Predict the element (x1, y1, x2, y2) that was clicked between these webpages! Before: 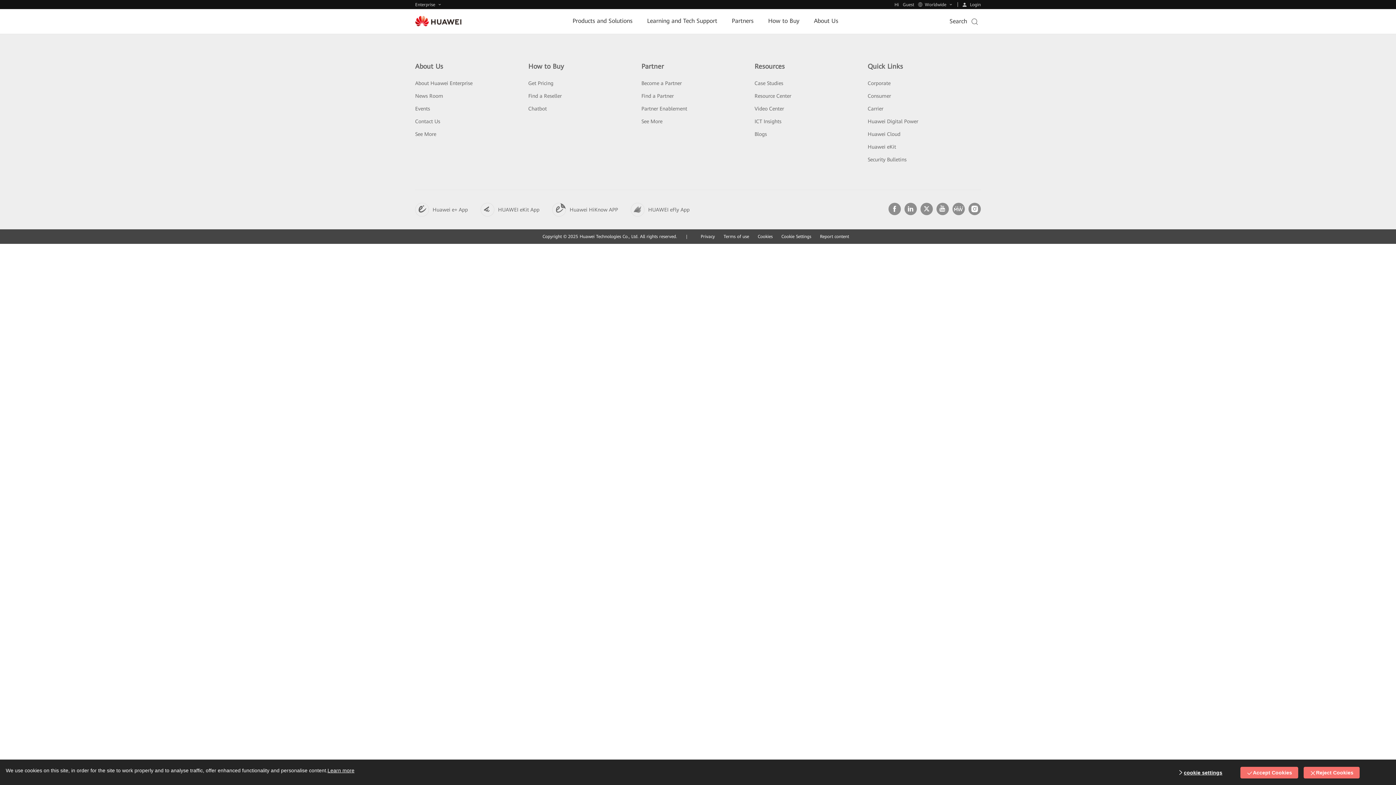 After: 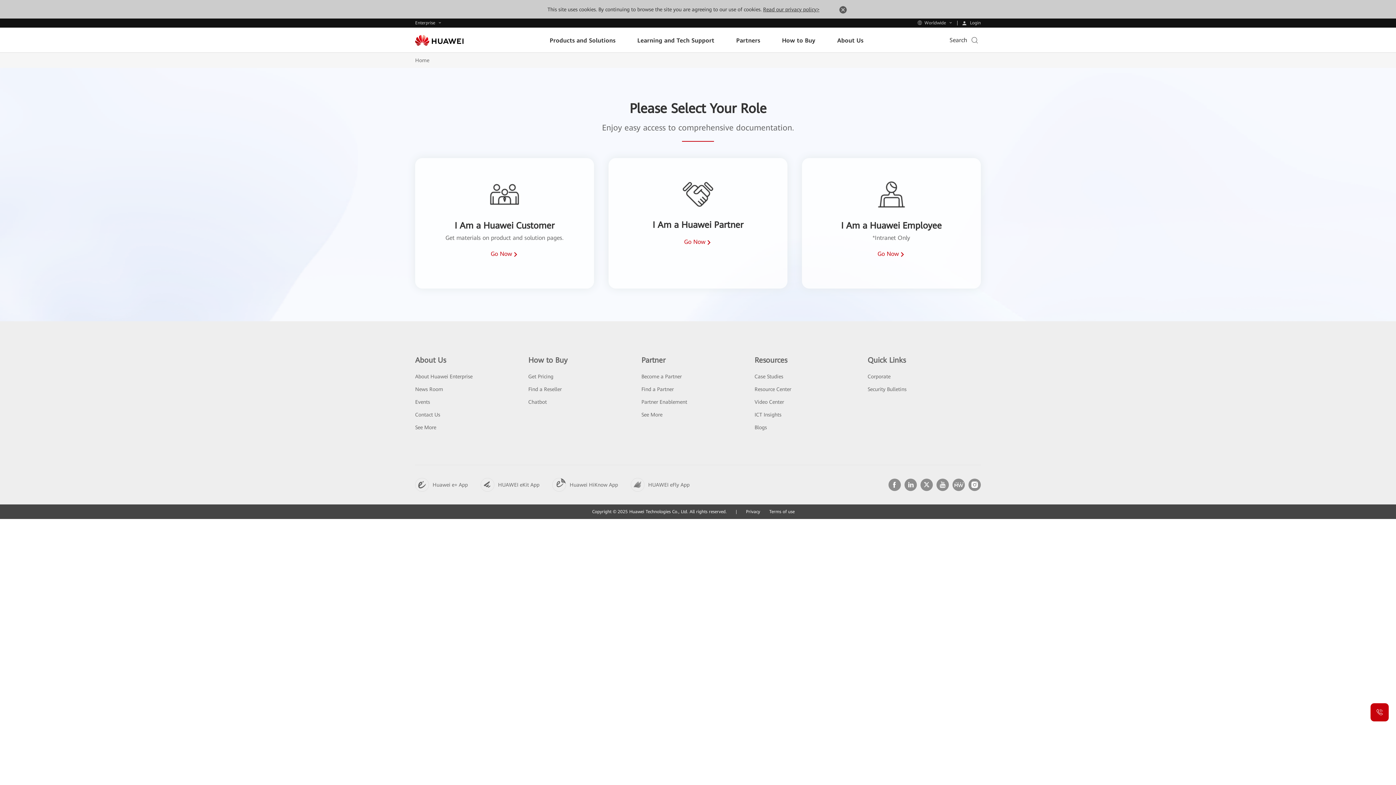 Action: bbox: (754, 58, 794, 64) label: Resource Center